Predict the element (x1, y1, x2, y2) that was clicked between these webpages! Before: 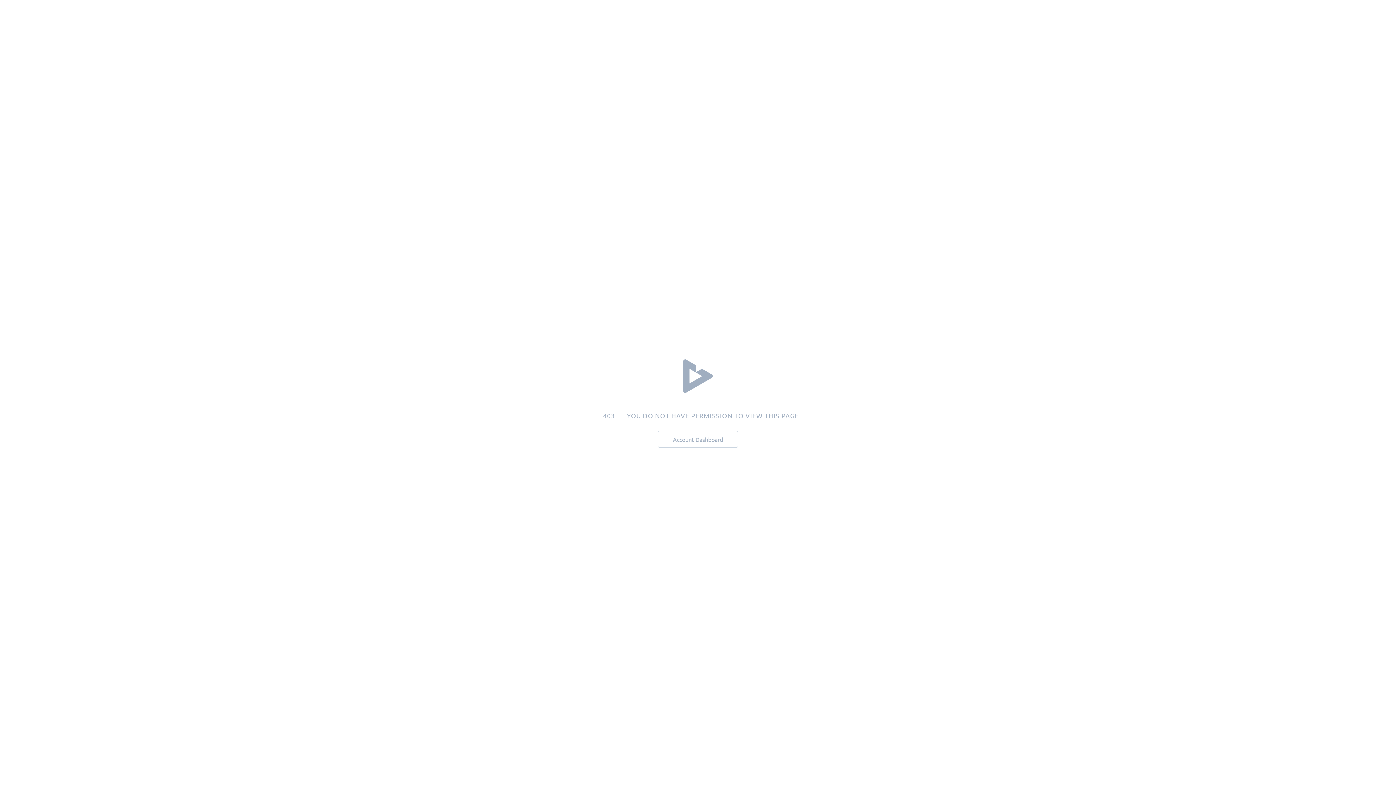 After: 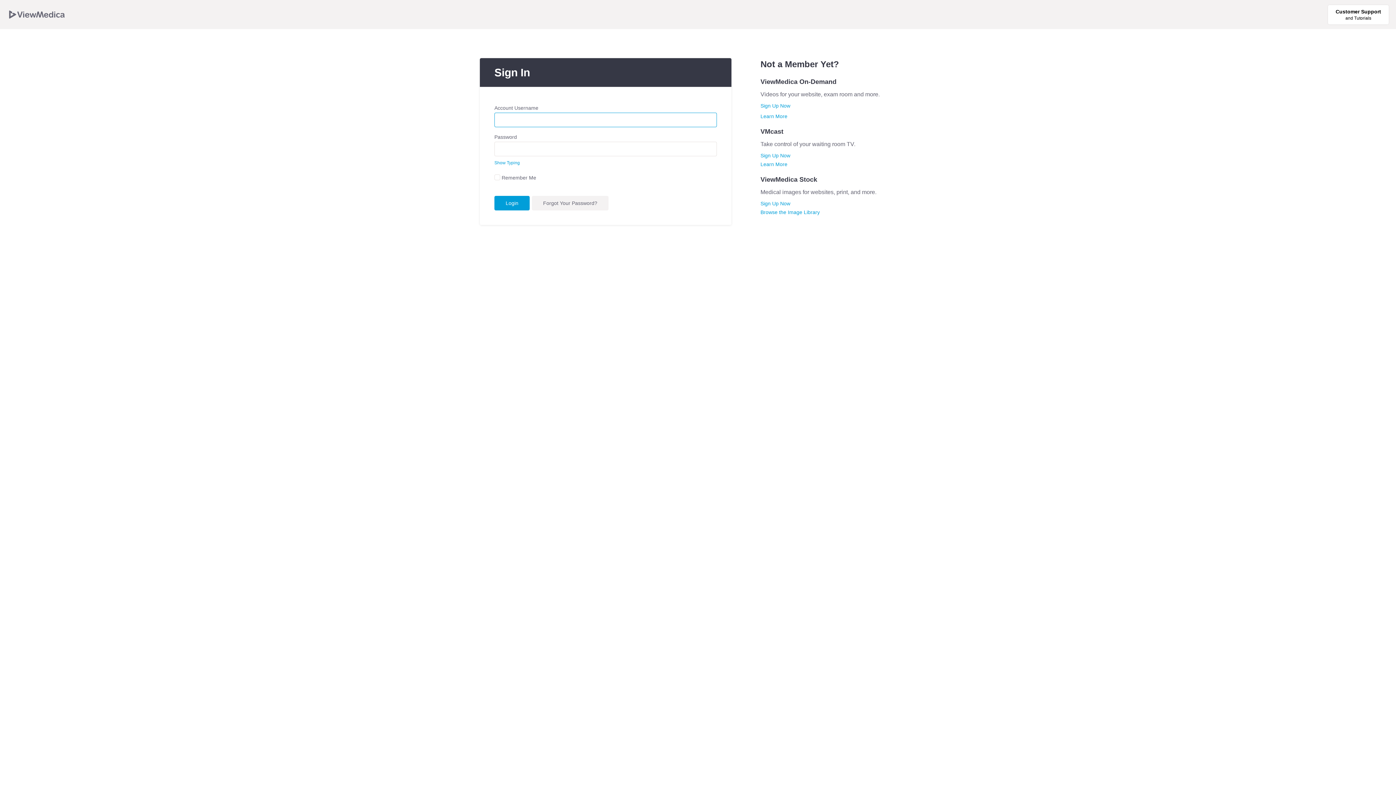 Action: label: Account Dashboard bbox: (658, 431, 738, 447)